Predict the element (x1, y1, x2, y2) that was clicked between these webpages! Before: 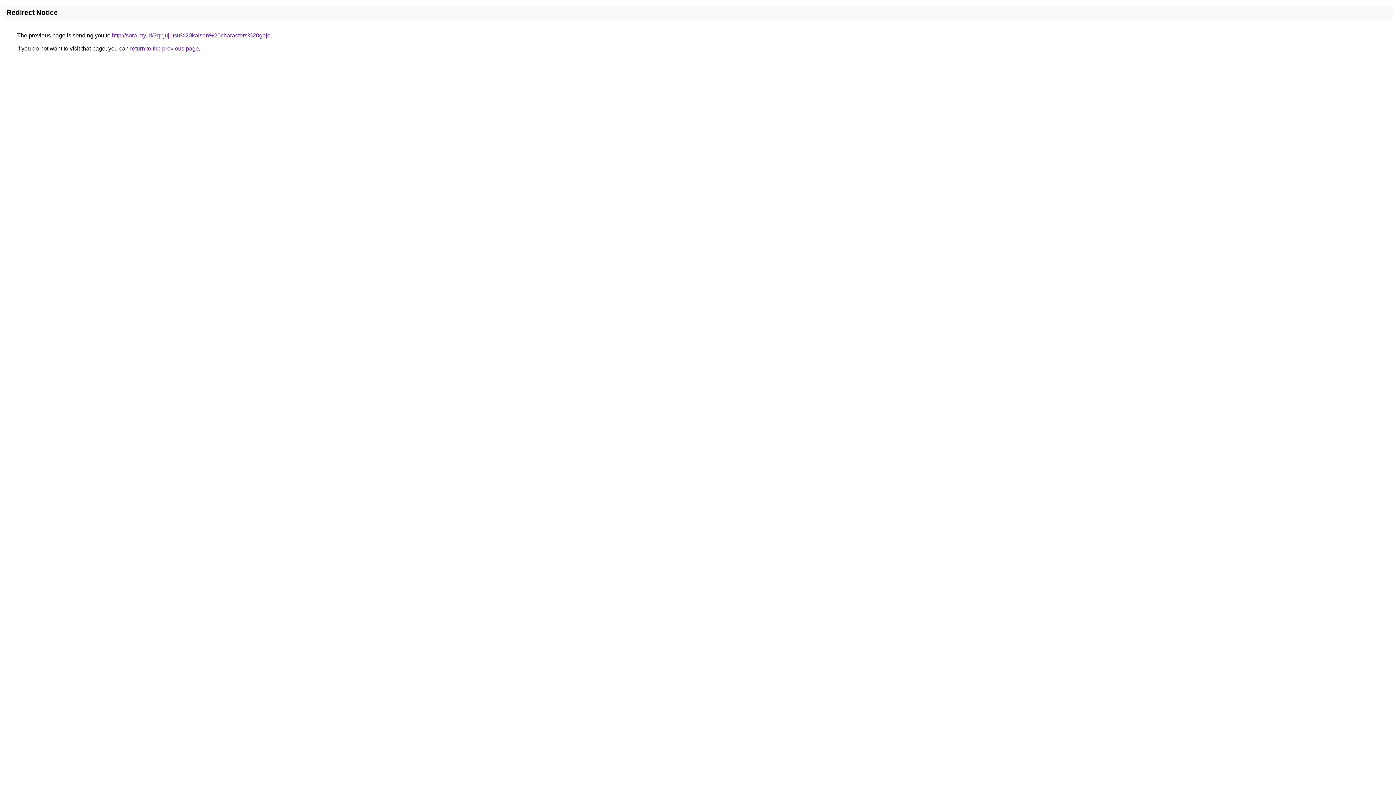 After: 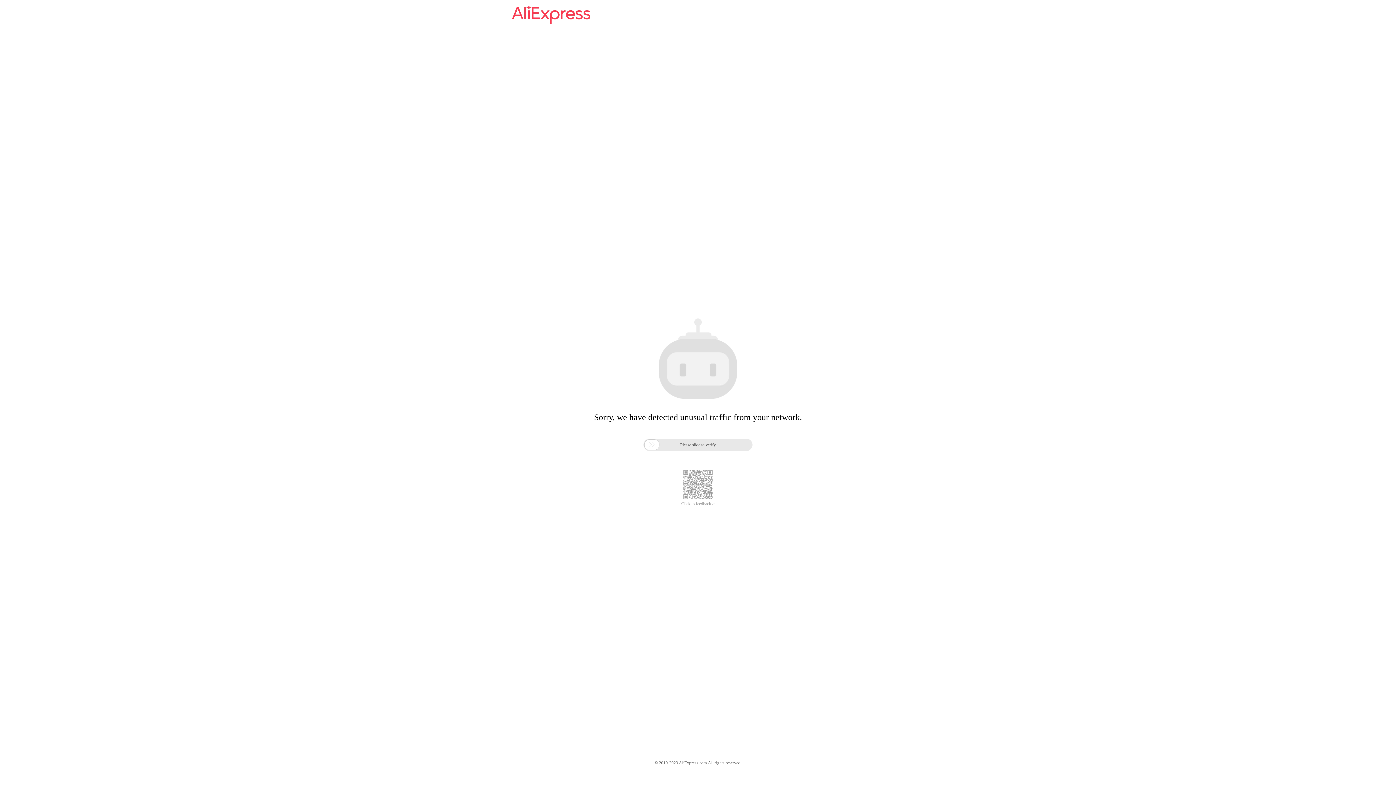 Action: label: http://sora.my.id/?q=jujutsu%20kaisen%20characters%20gojo bbox: (112, 32, 270, 38)